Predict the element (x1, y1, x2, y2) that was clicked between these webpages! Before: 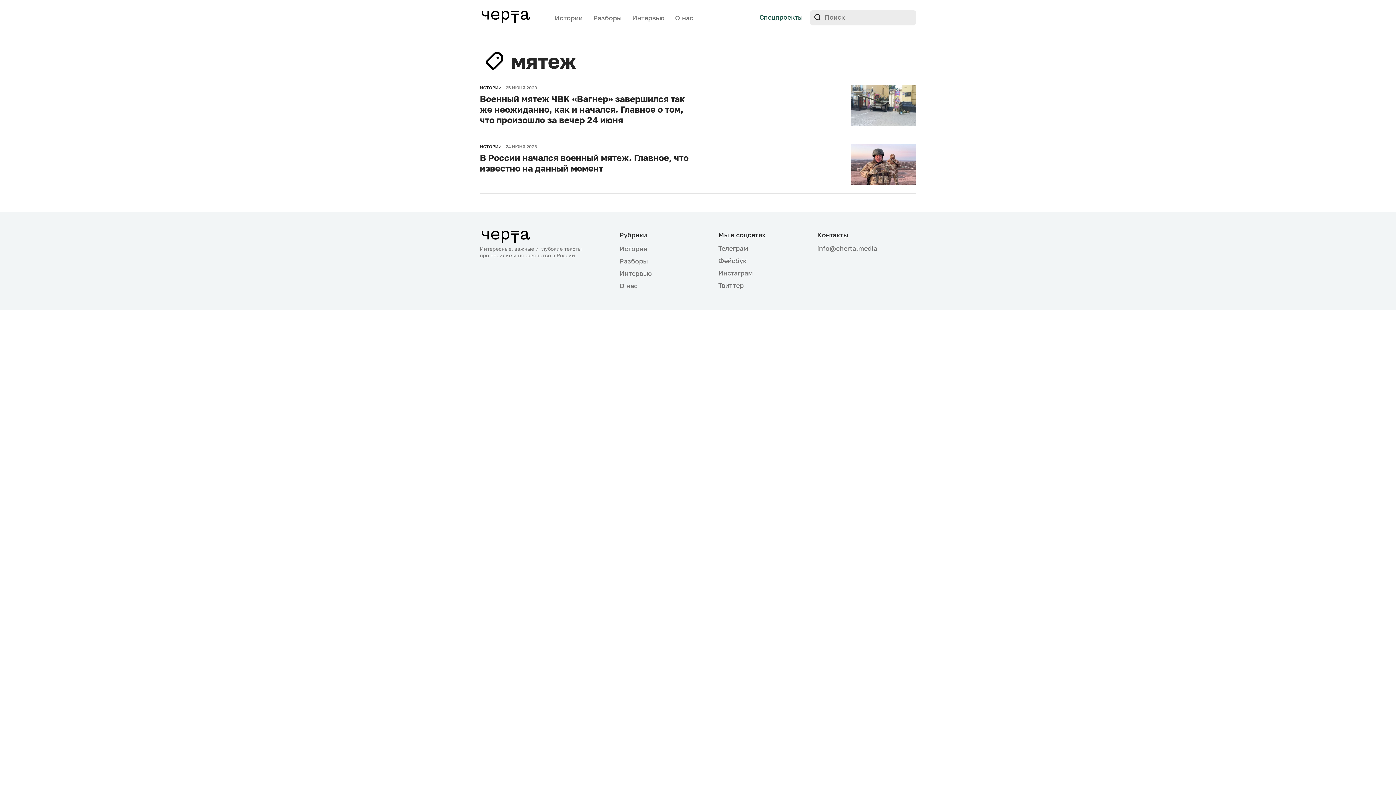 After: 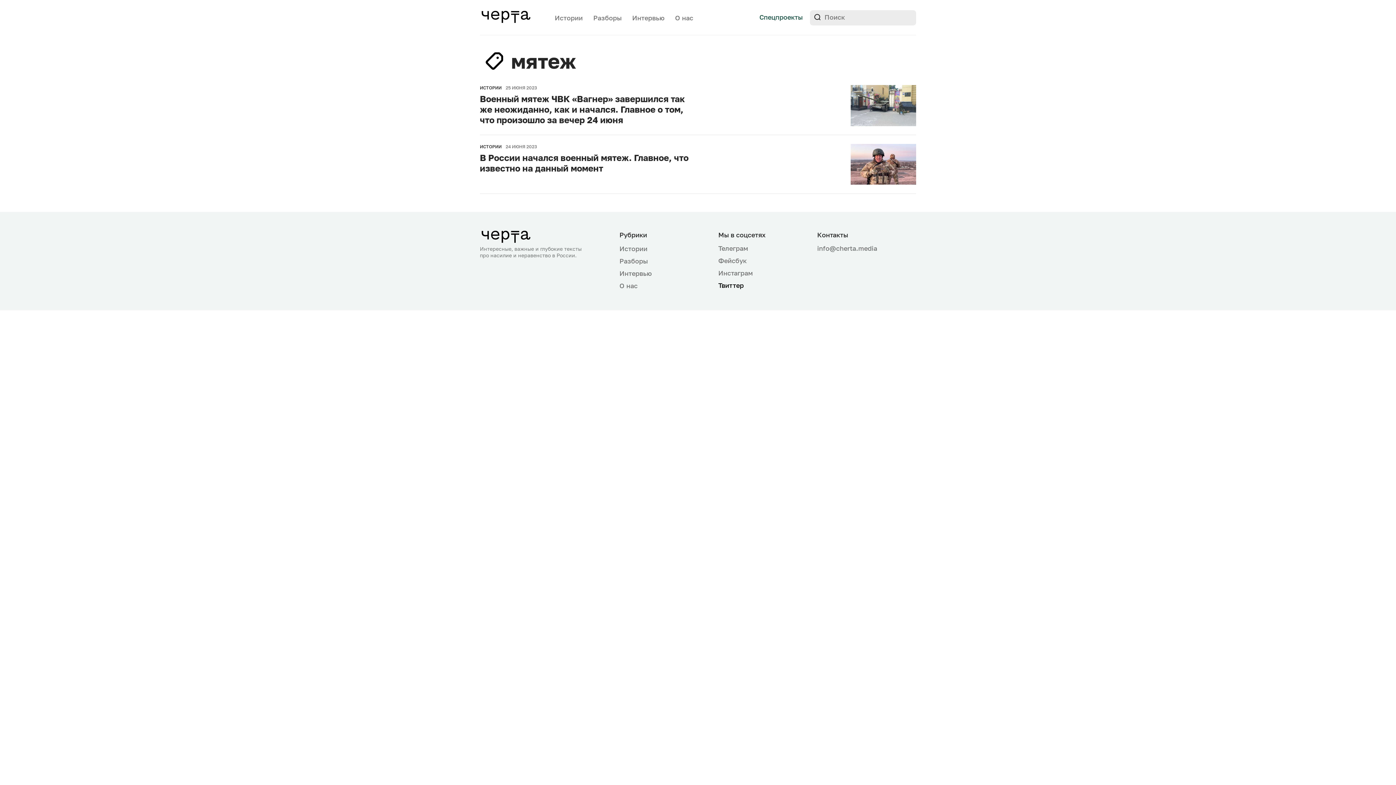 Action: bbox: (718, 281, 805, 289) label: Твиттер